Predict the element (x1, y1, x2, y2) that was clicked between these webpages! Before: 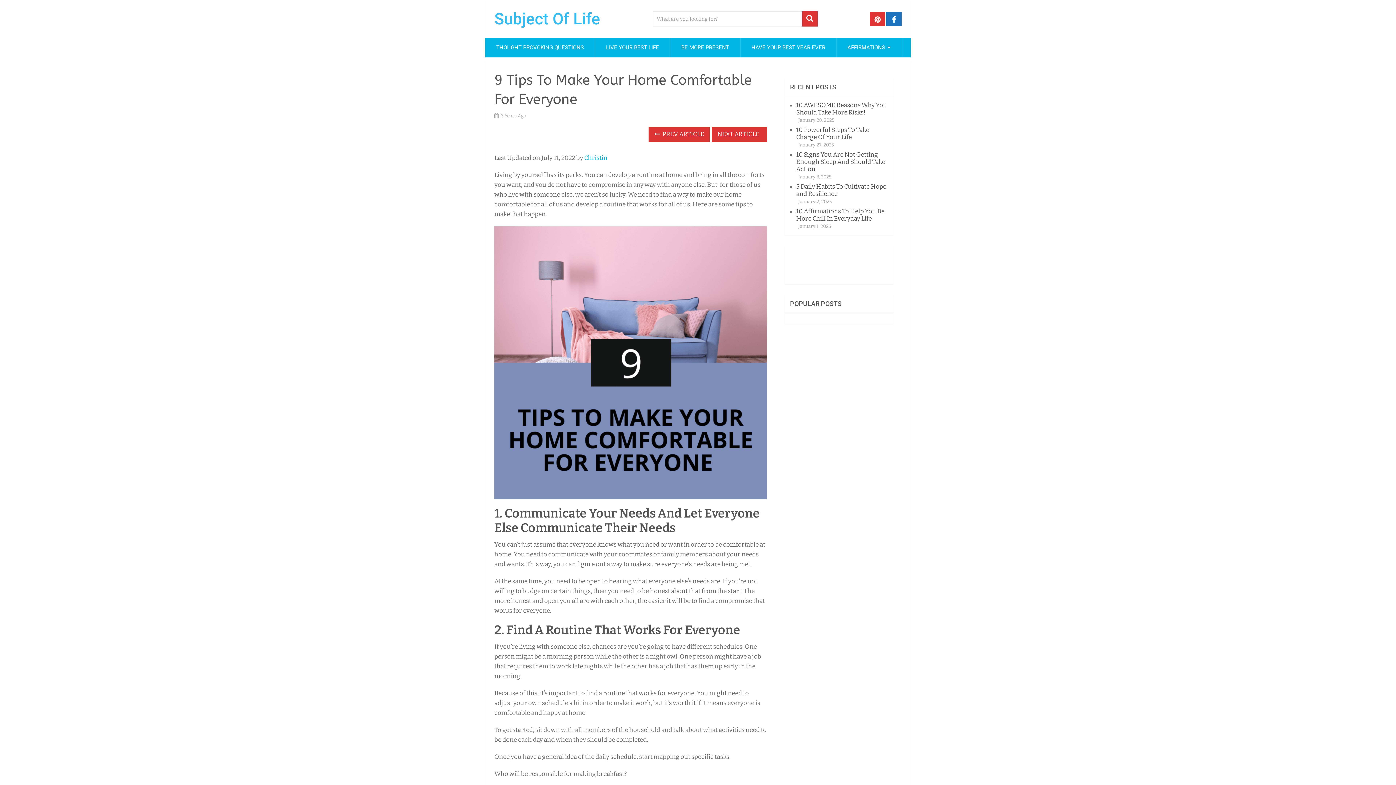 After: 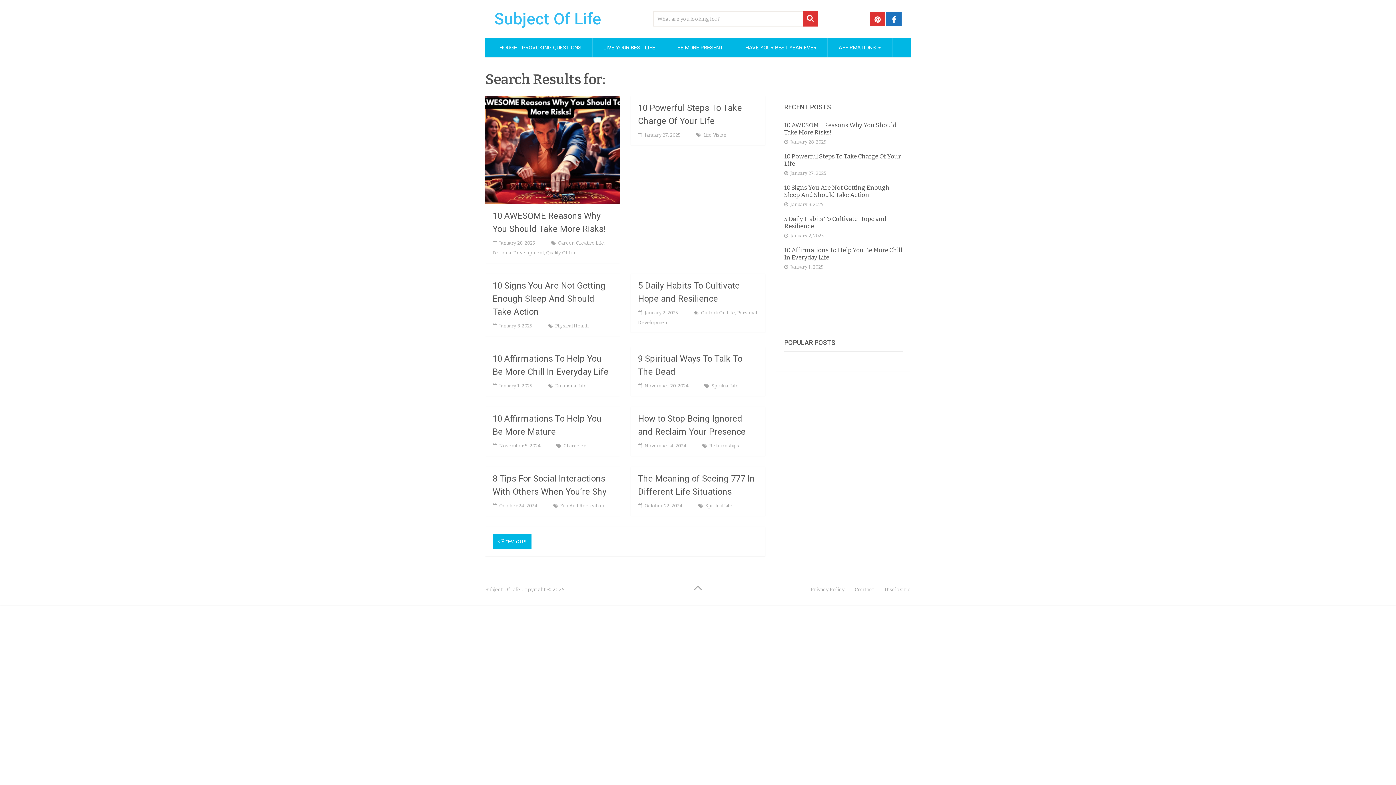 Action: bbox: (802, 11, 817, 26)